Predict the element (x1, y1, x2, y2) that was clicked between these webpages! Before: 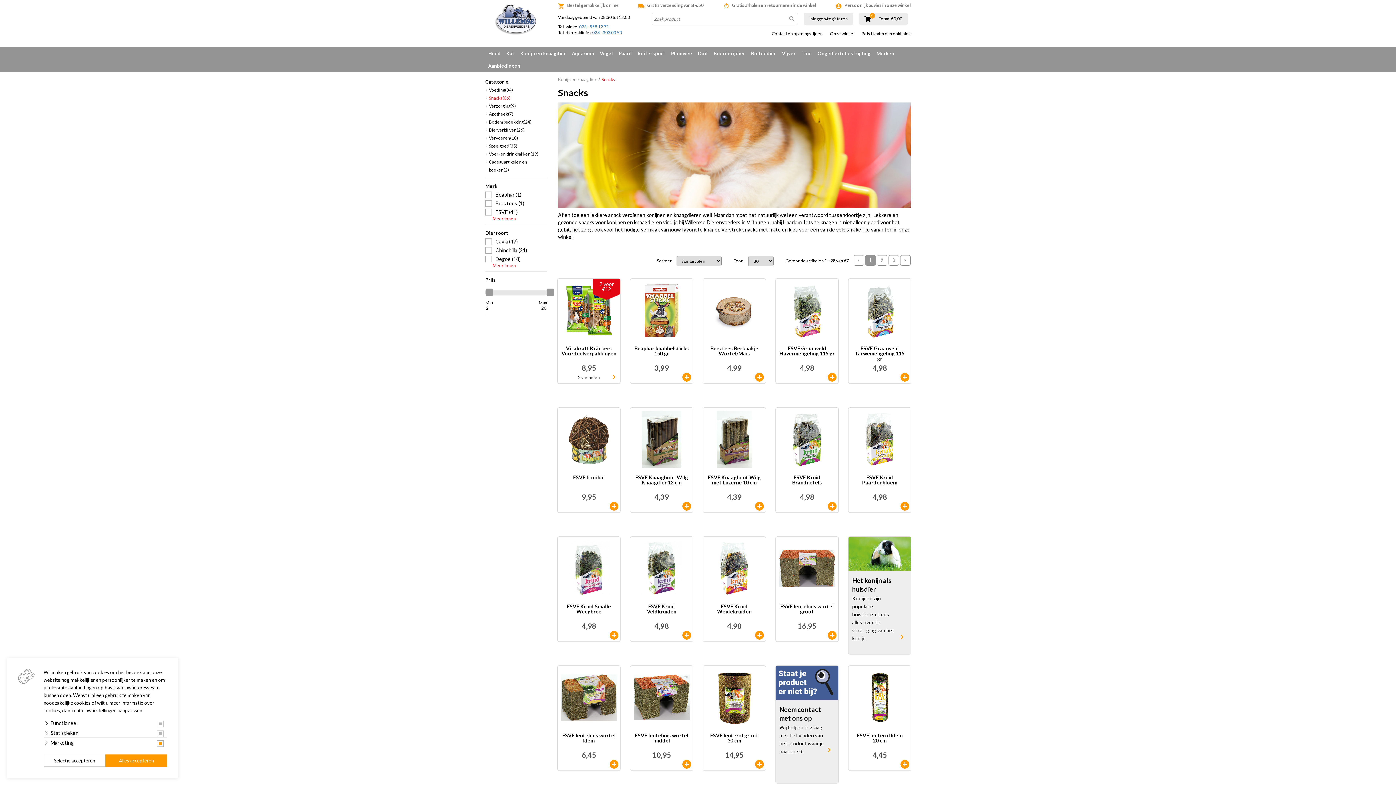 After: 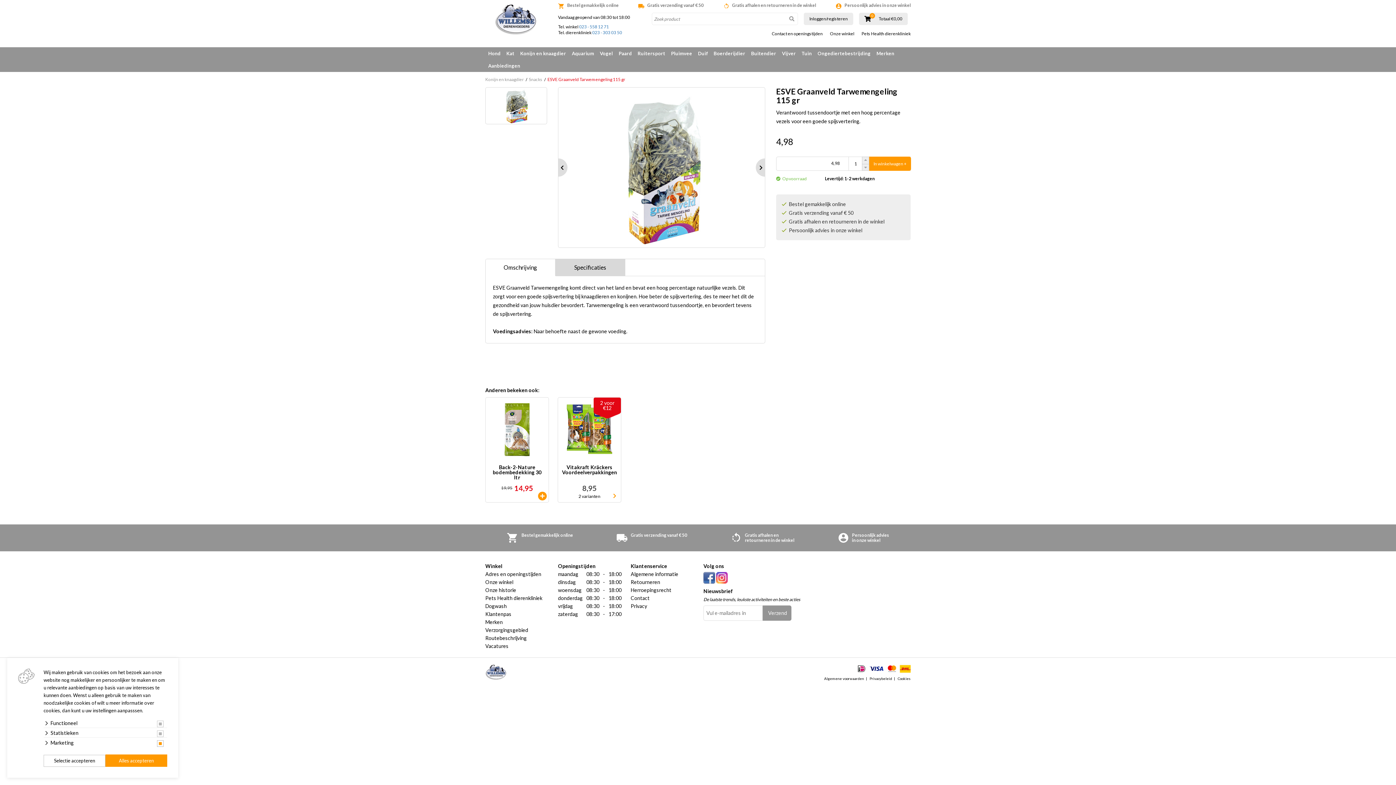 Action: label: ESVE Graanveld Tarwemengeling 115 gr
4,98 bbox: (848, 278, 911, 379)